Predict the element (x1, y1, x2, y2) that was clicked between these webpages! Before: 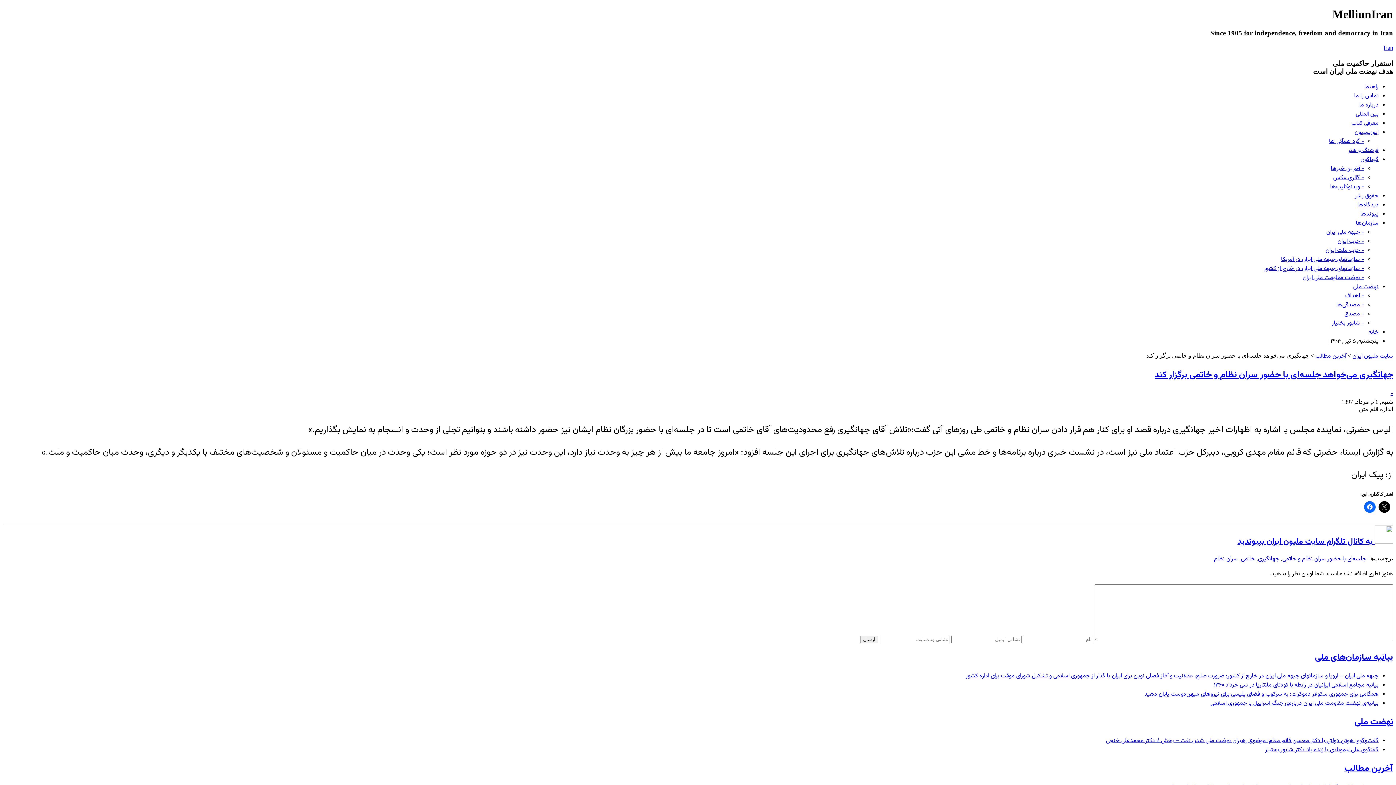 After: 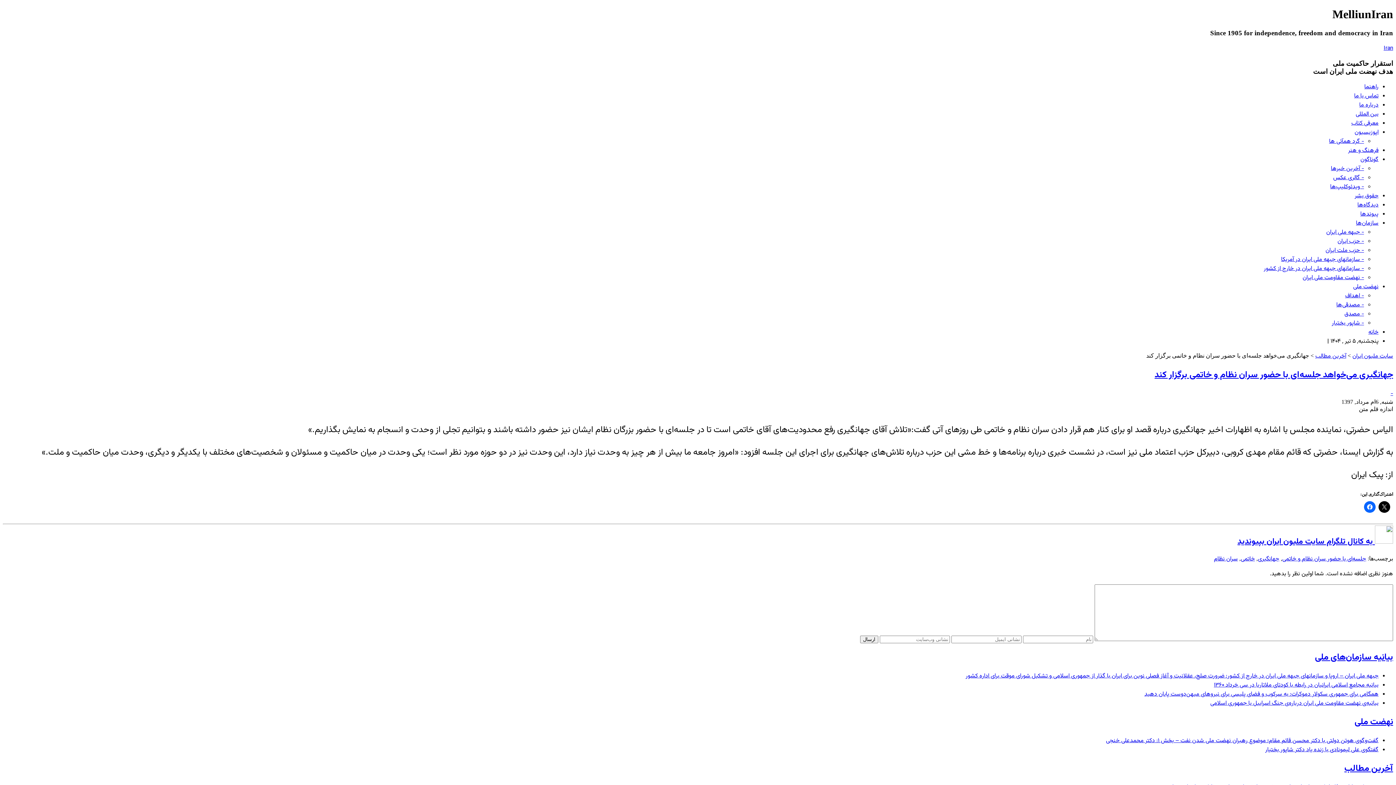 Action: bbox: (1332, 318, 1364, 328) label: - شاپور بختیار